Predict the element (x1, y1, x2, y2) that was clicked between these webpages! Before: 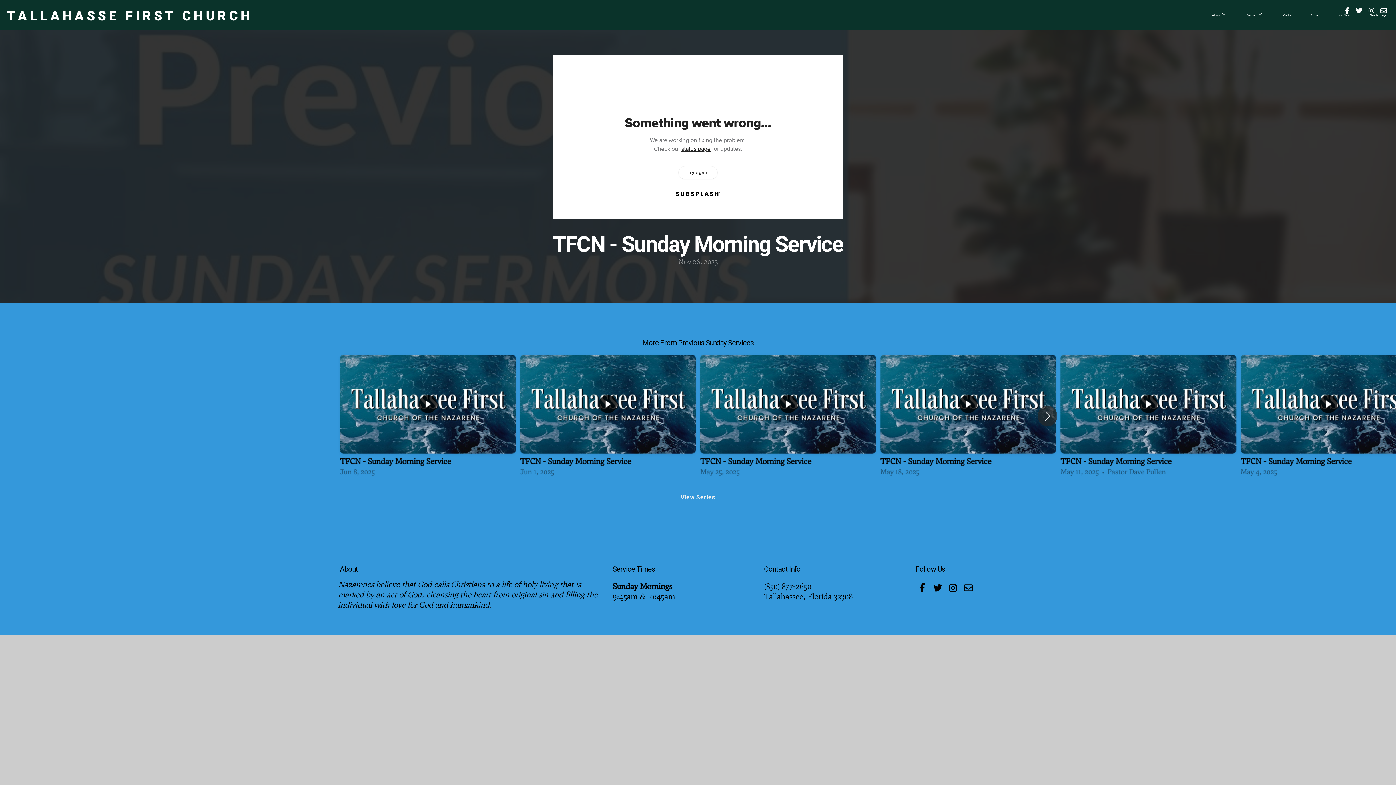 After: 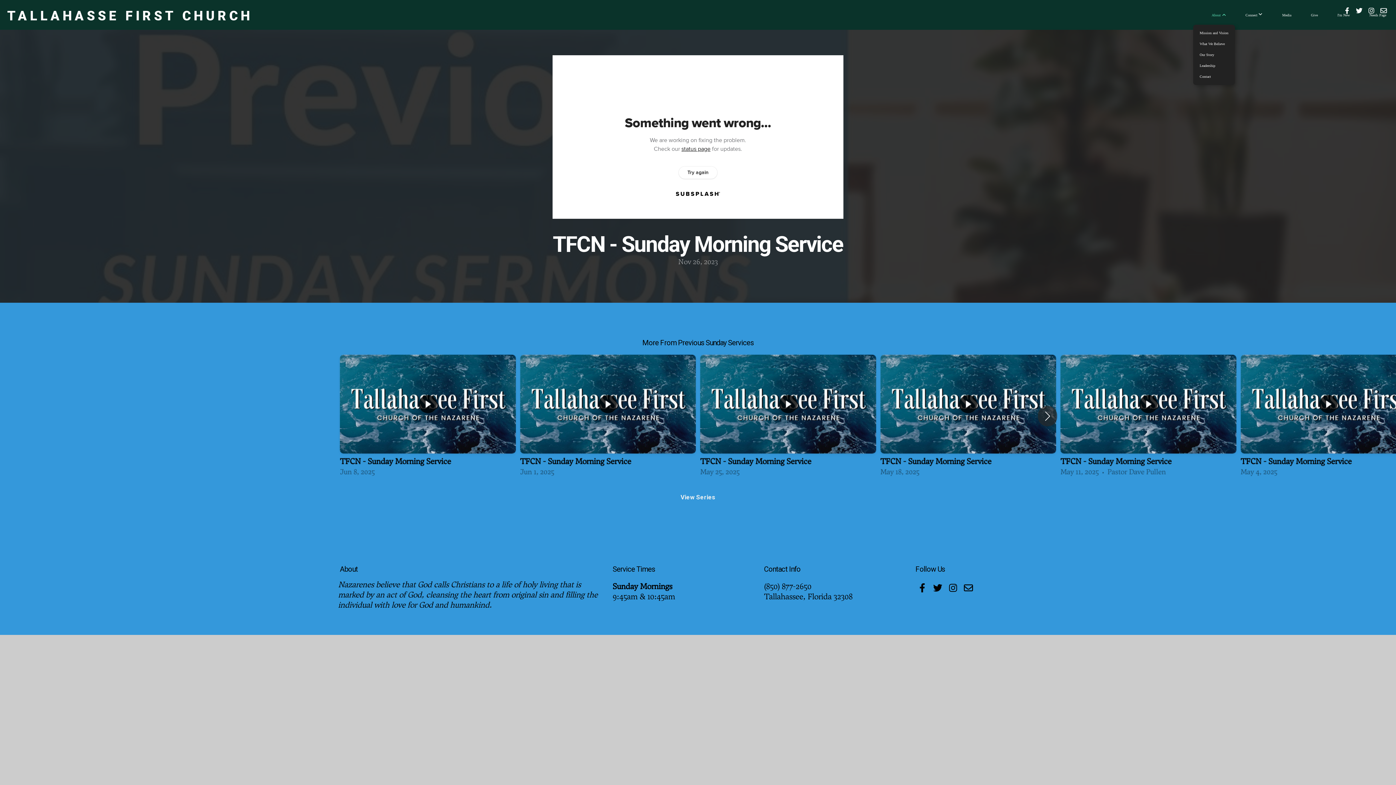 Action: label: About  bbox: (1202, 5, 1235, 24)